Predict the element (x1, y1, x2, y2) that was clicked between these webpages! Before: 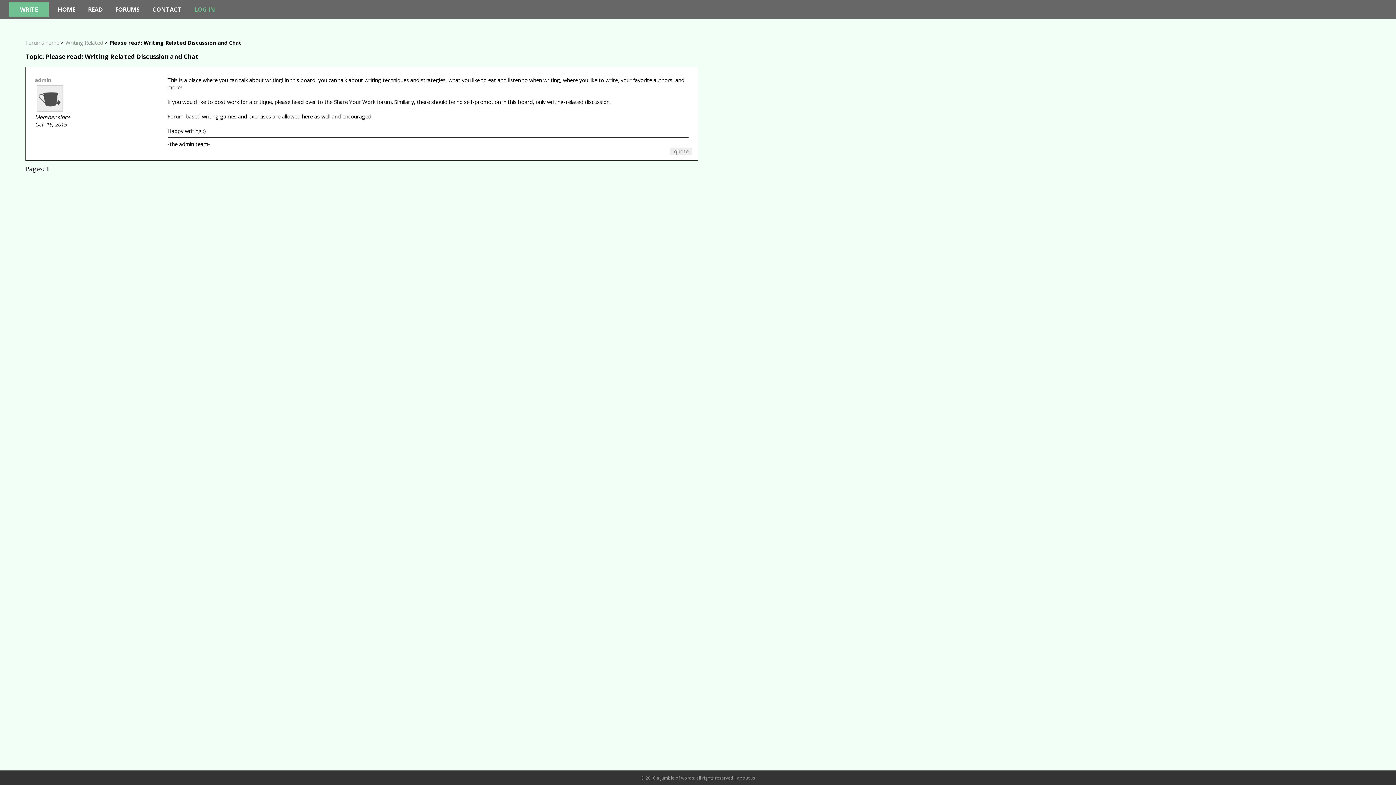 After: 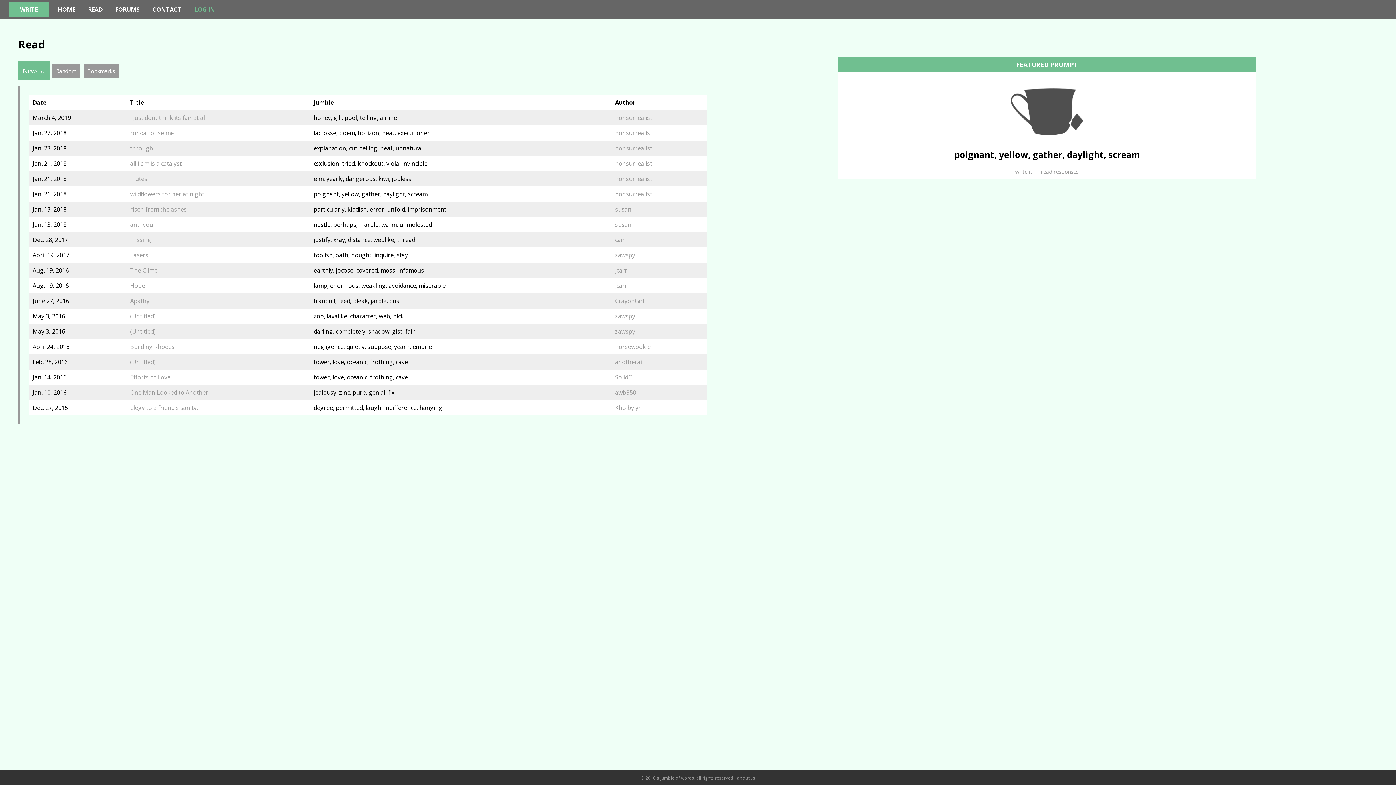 Action: bbox: (84, 3, 106, 15) label: READ